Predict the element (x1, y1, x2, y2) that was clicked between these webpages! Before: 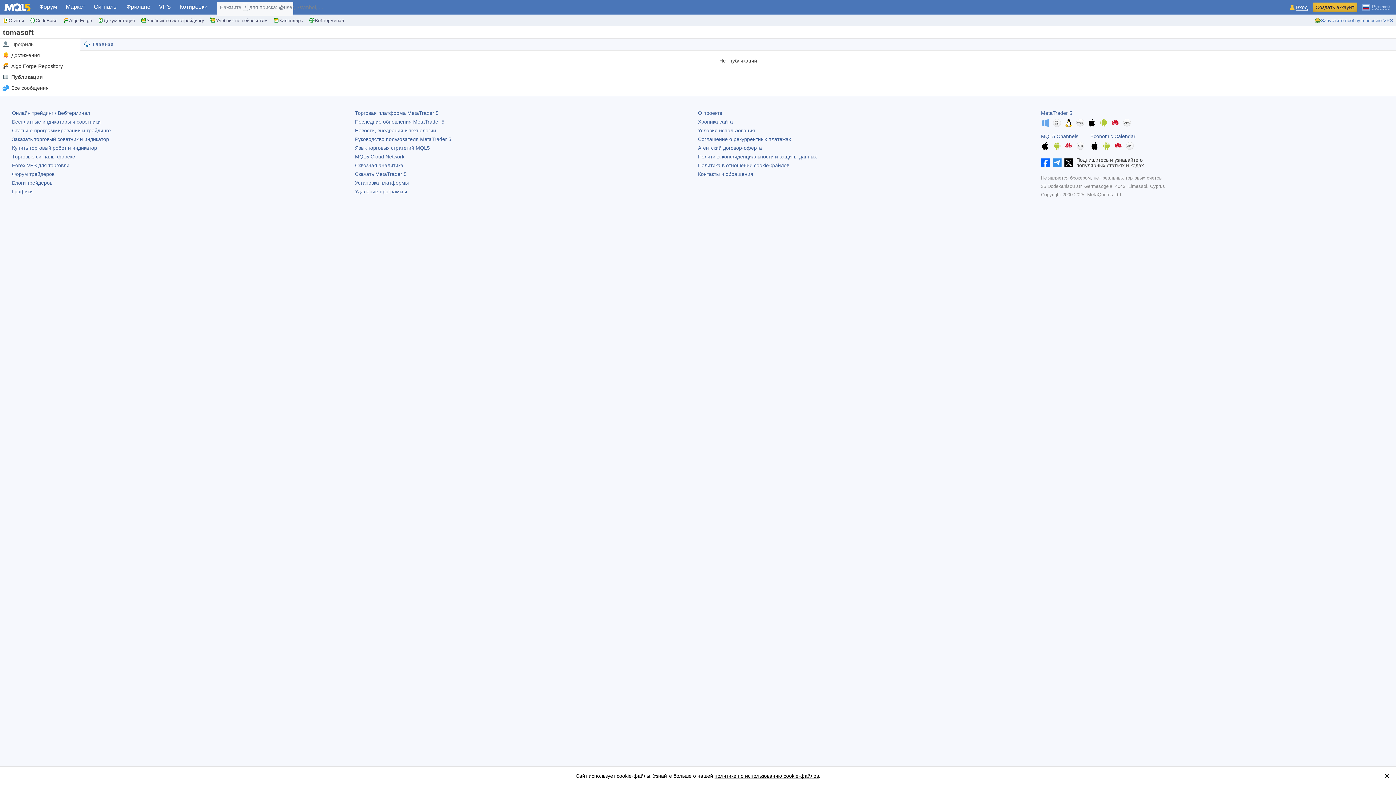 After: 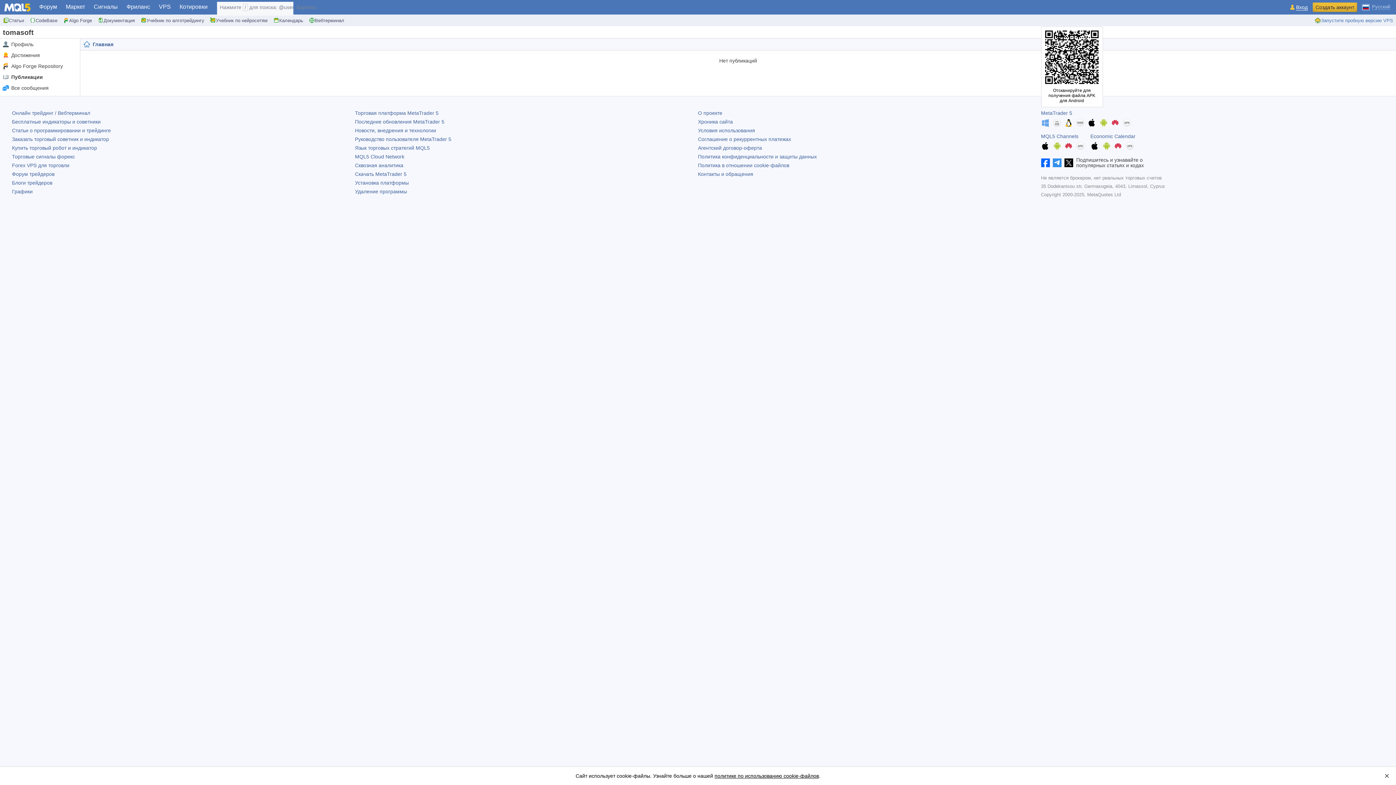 Action: bbox: (1125, 142, 1134, 150)